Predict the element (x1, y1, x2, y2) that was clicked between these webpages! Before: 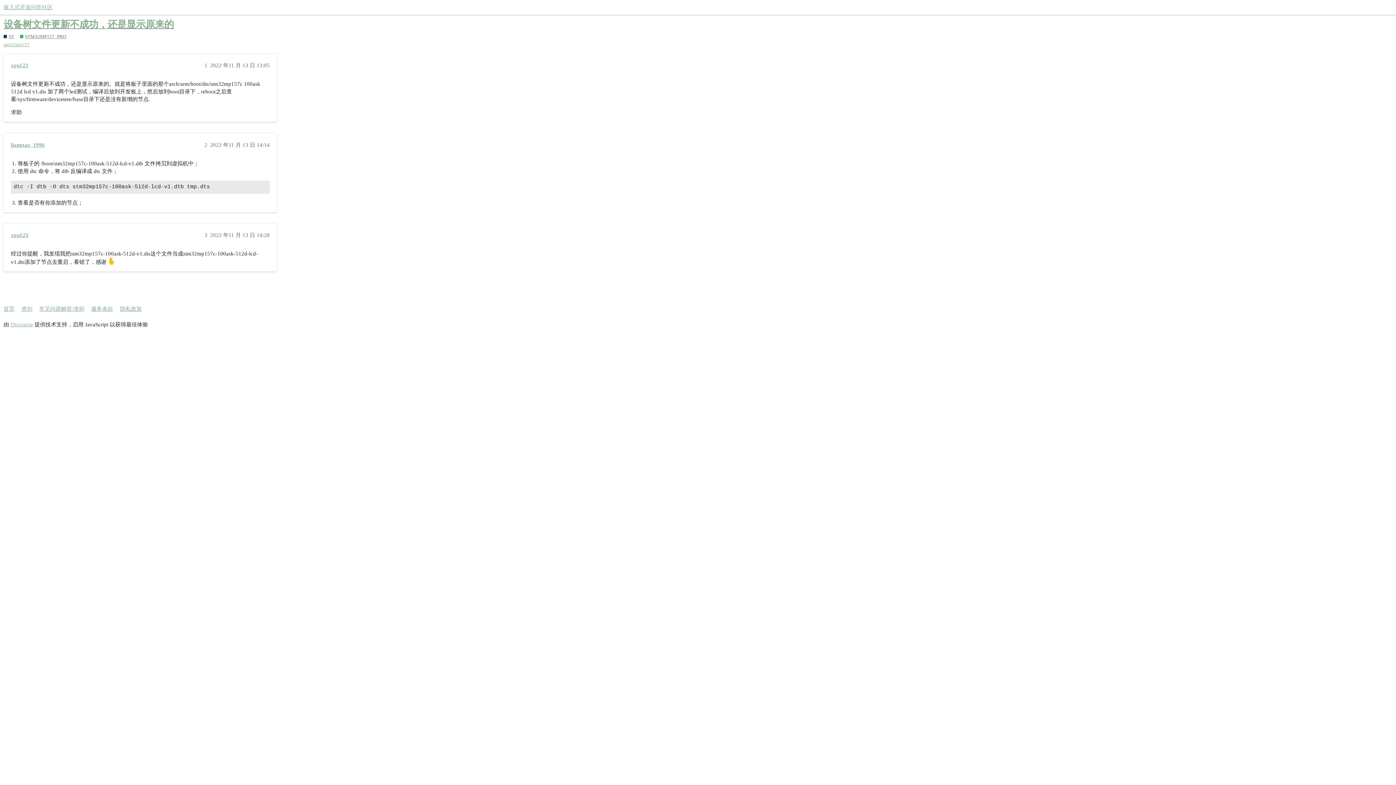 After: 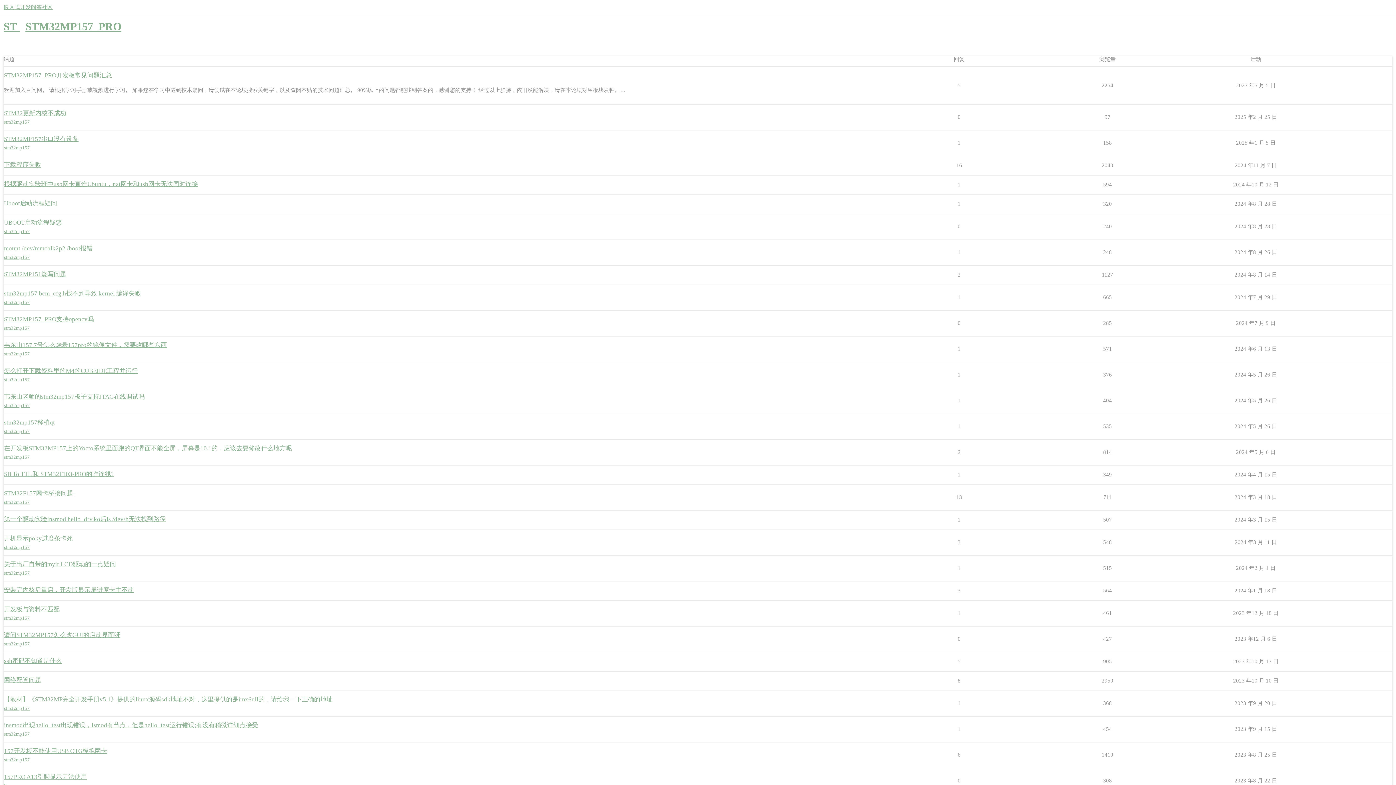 Action: label: STM32MP157_PRO bbox: (20, 33, 66, 39)